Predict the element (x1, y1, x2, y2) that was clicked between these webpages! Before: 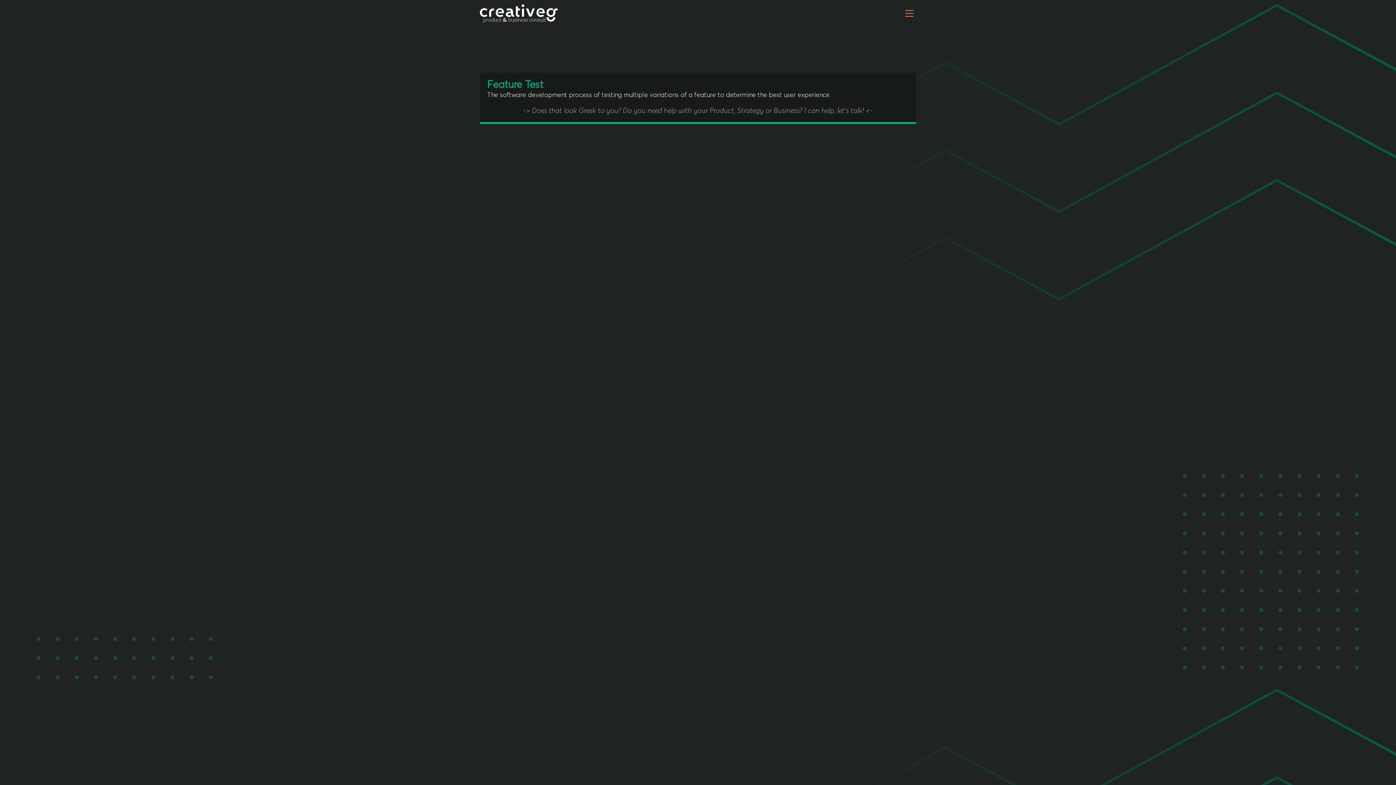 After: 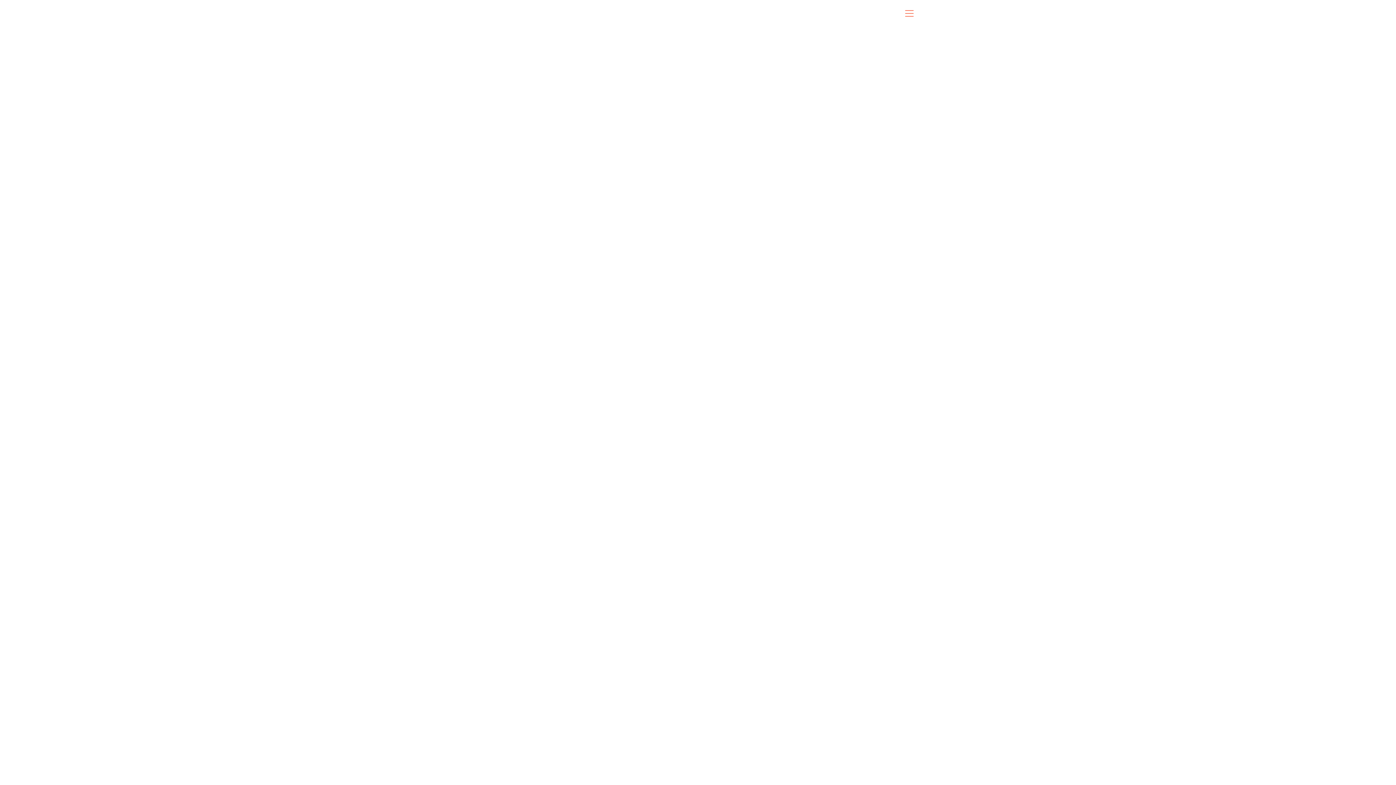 Action: bbox: (804, 107, 866, 114) label: I can help, let's talk! 